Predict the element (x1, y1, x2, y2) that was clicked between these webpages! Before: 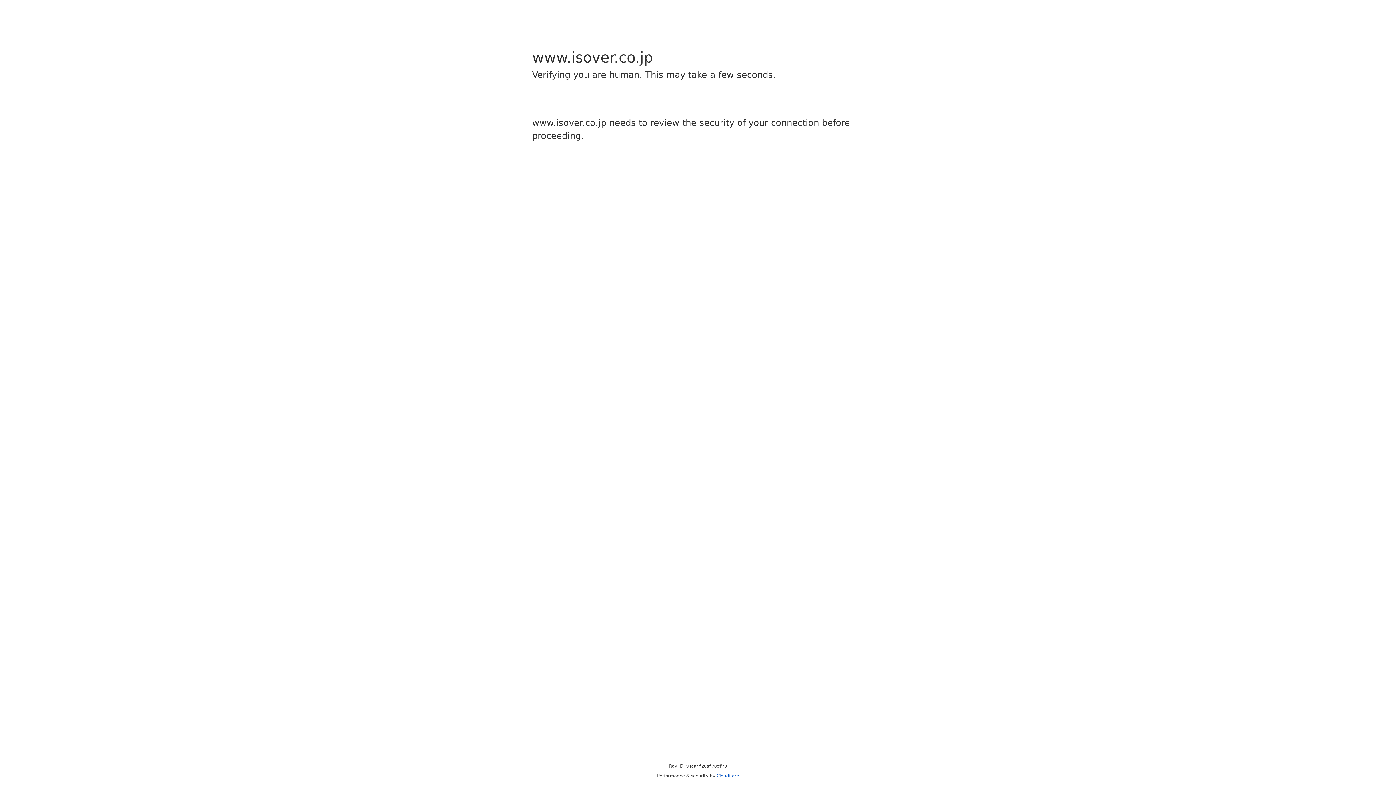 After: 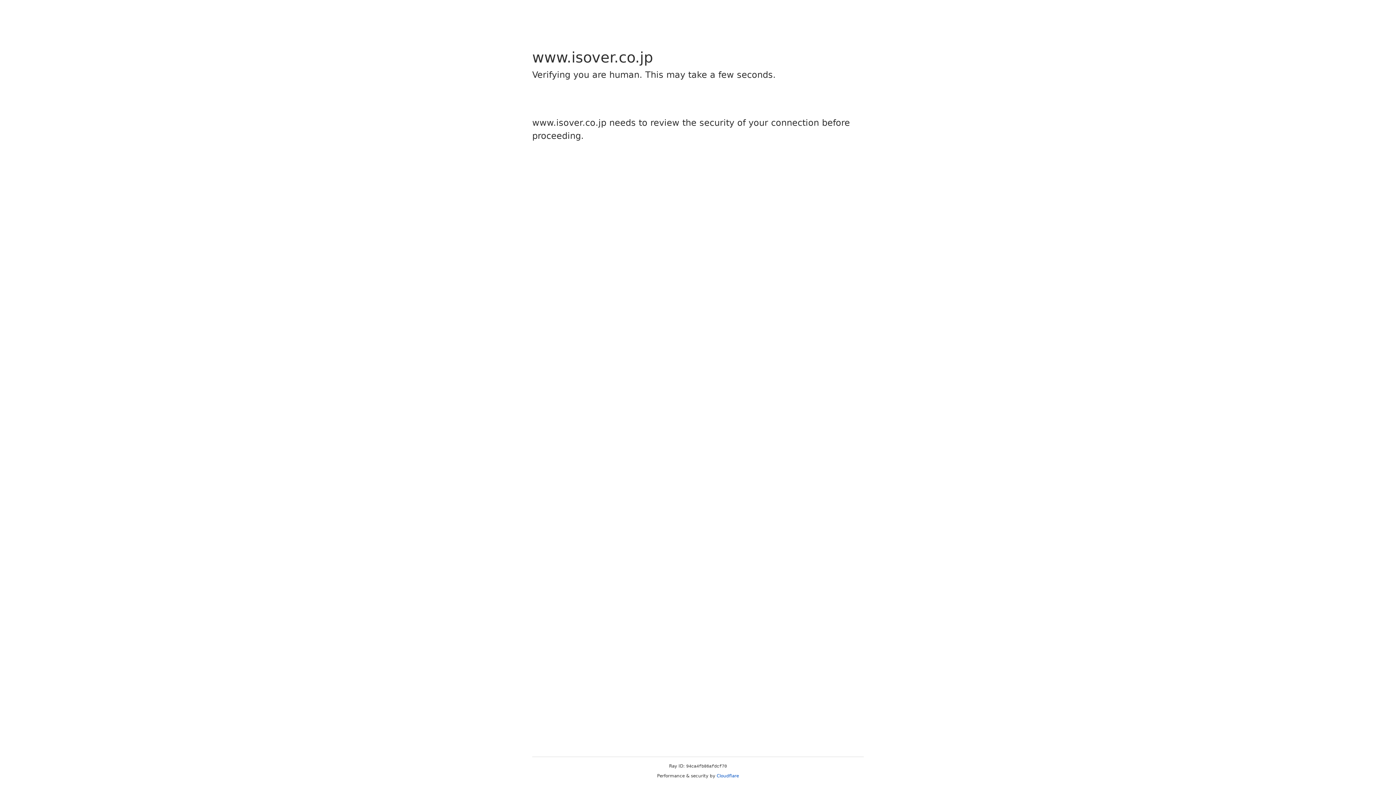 Action: bbox: (716, 773, 739, 778) label: Cloudflare